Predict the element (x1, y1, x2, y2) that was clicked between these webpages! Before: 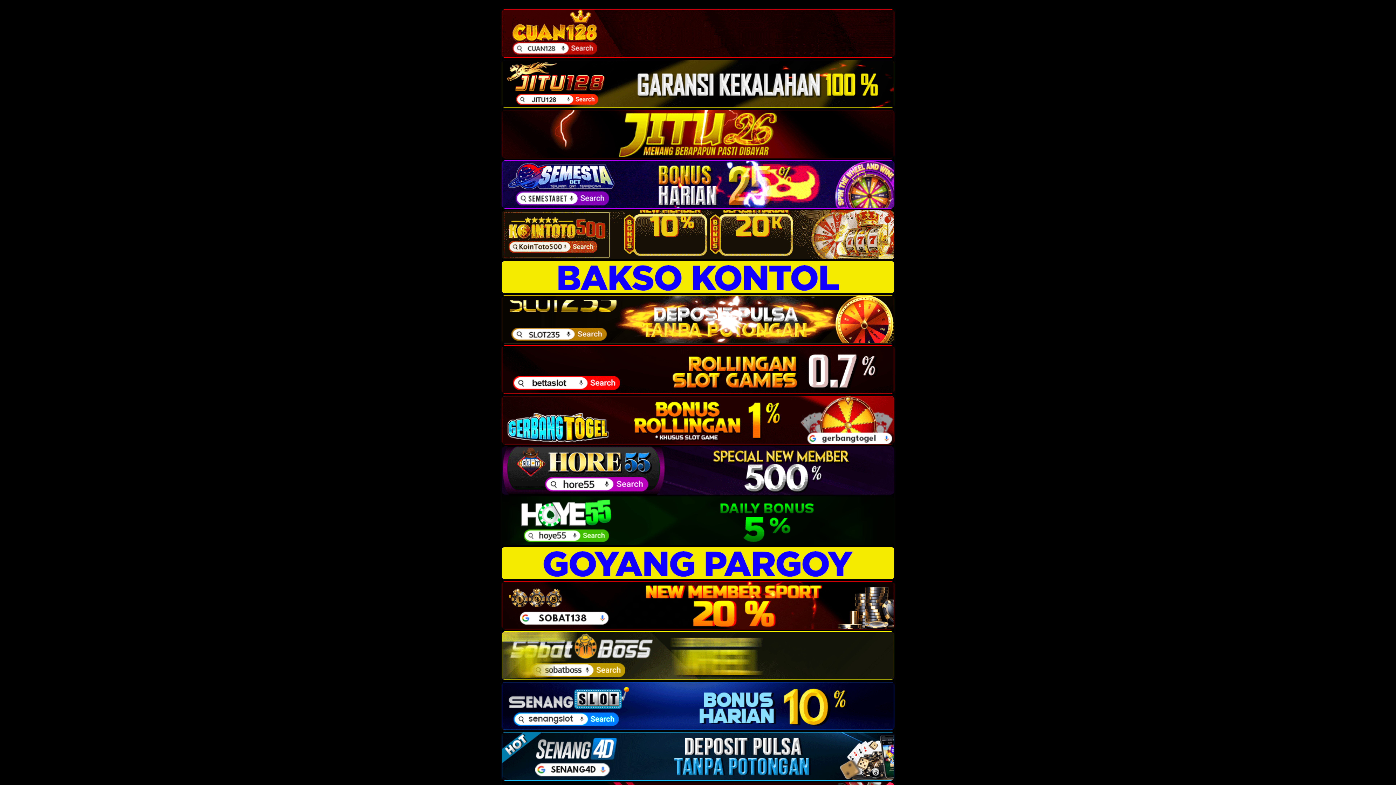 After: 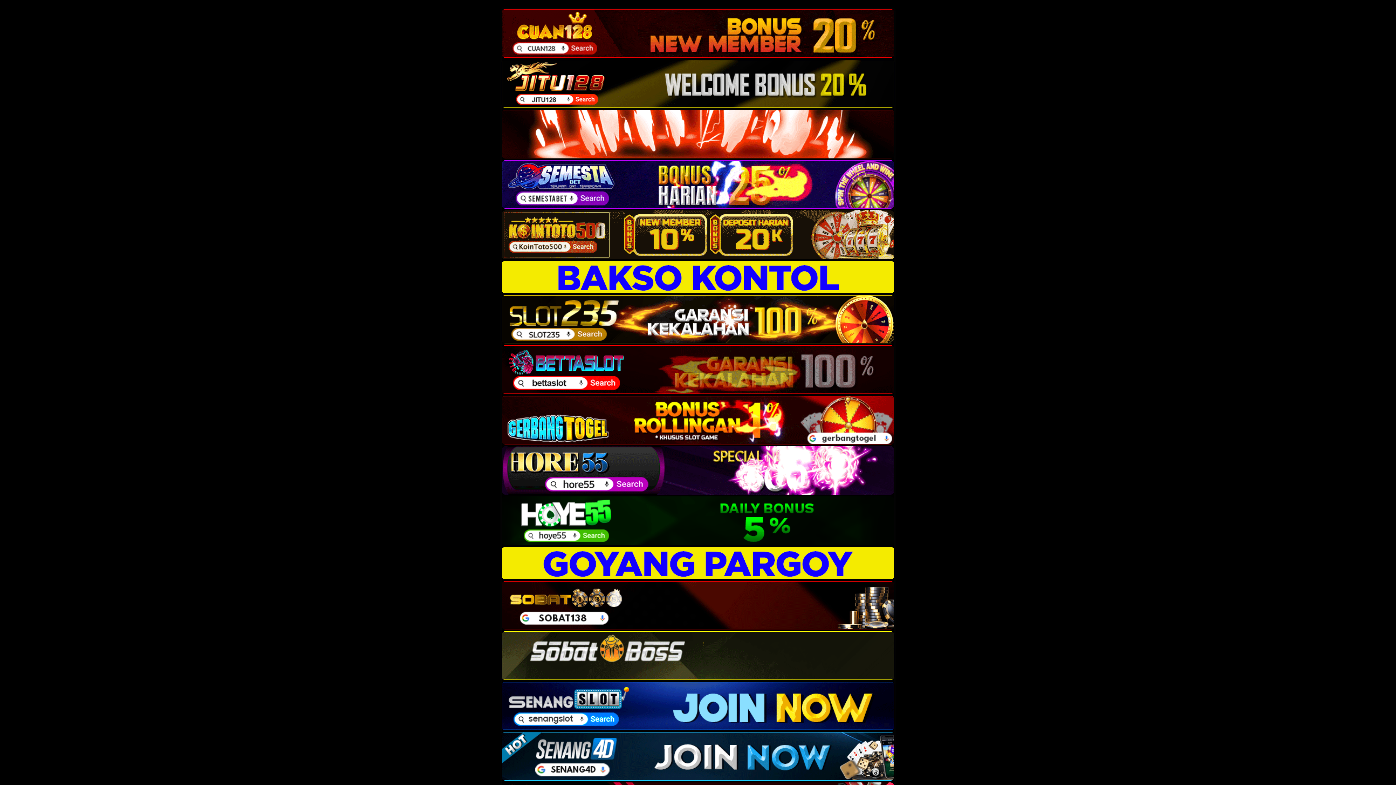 Action: bbox: (501, 547, 894, 579)